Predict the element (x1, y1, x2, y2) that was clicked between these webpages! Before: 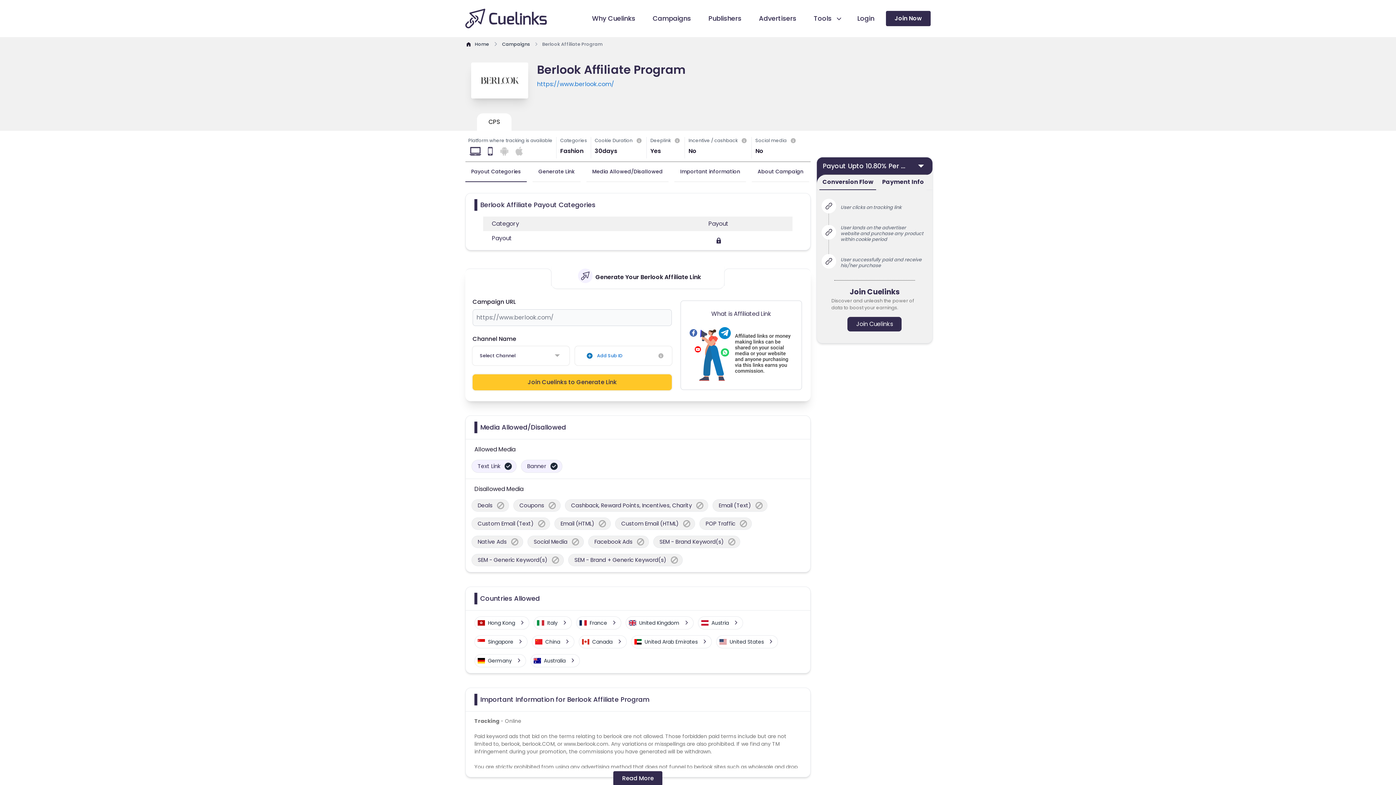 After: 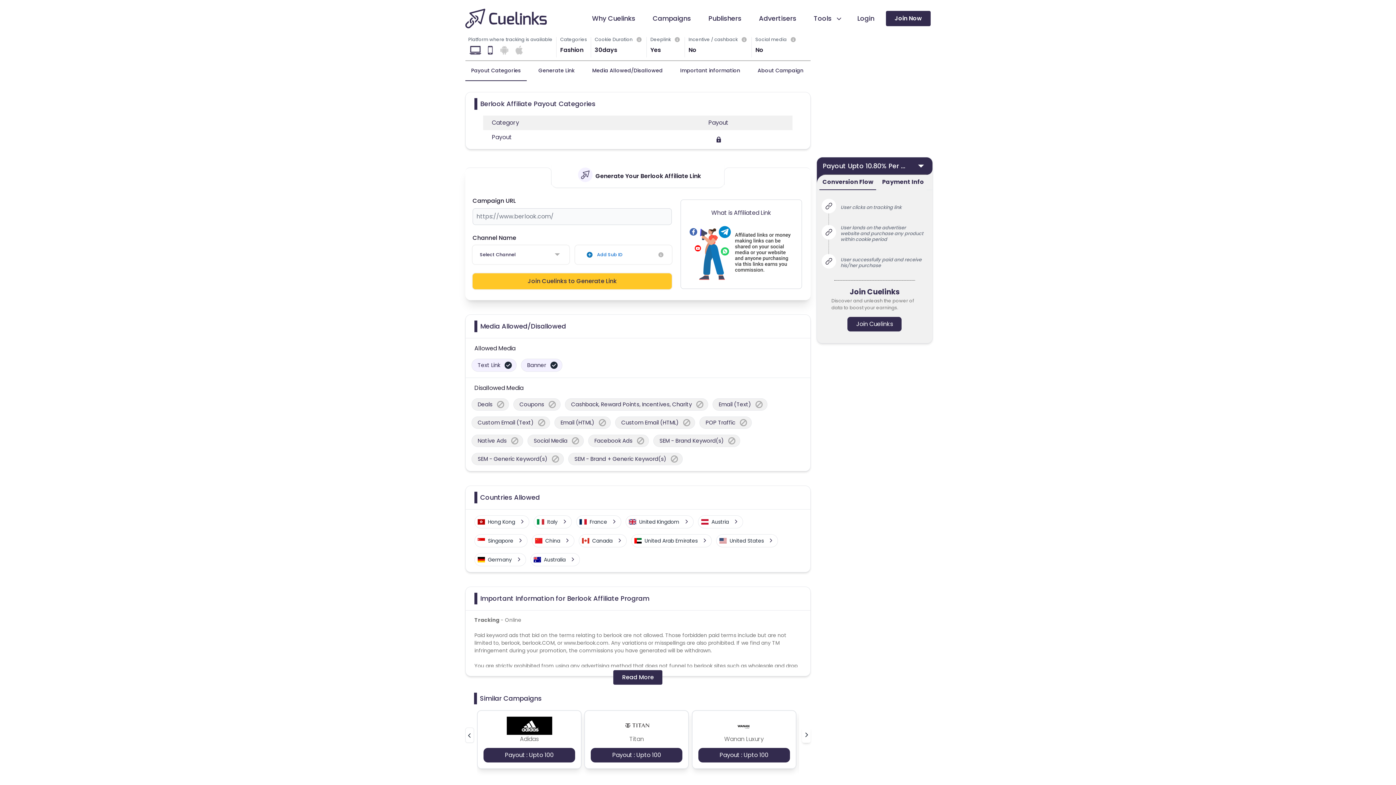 Action: label: Media Allowed/Disallowed bbox: (586, 162, 668, 182)